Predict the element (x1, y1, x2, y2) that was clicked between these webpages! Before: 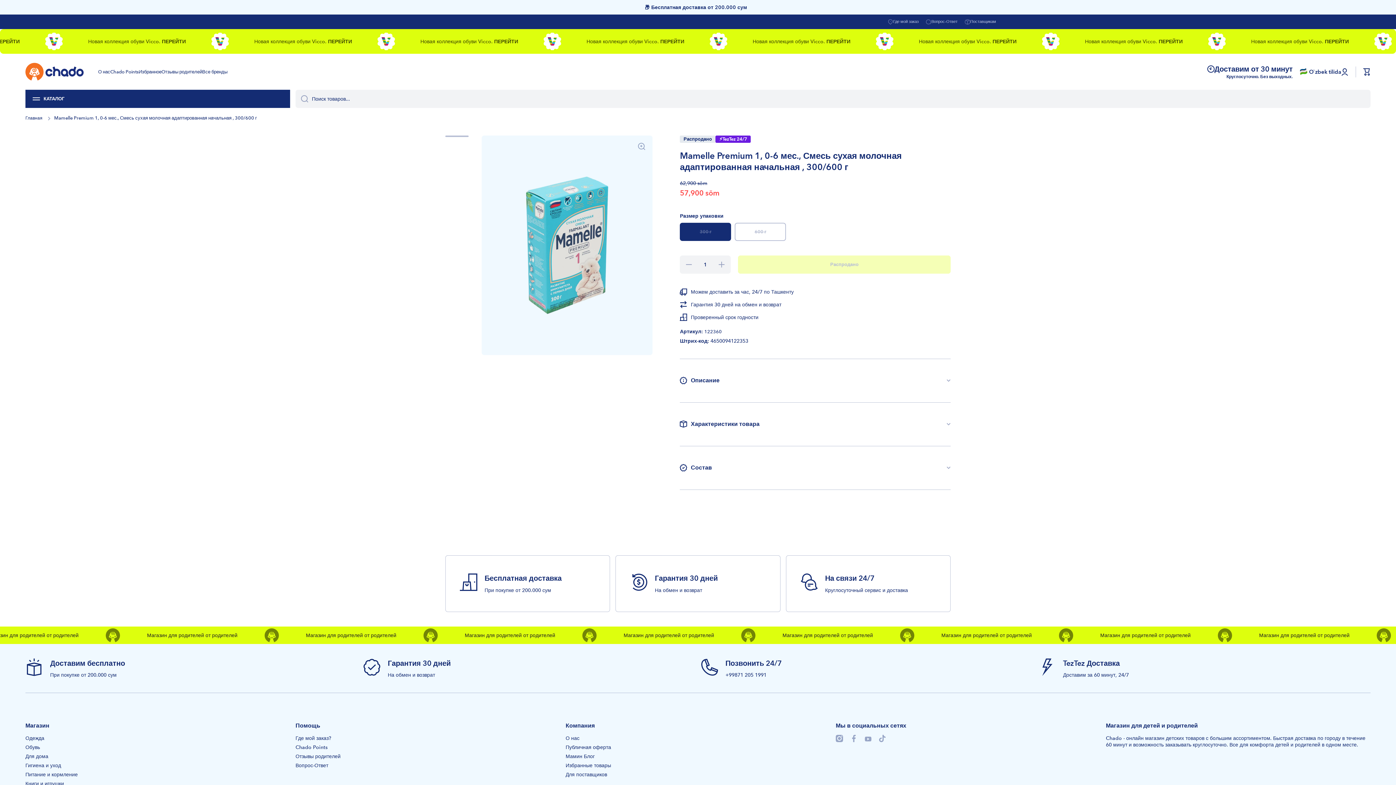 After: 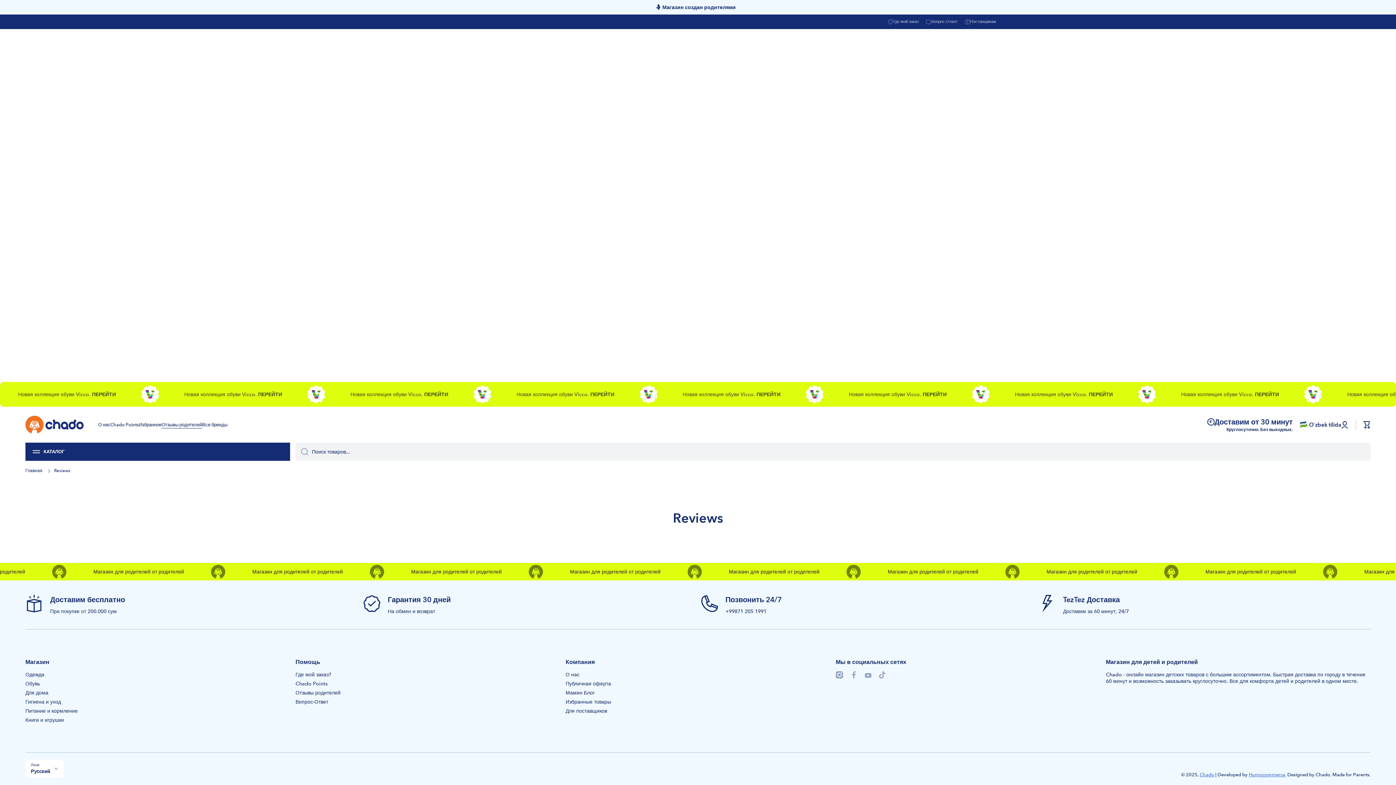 Action: label: Отзывы родителей bbox: (161, 68, 202, 75)